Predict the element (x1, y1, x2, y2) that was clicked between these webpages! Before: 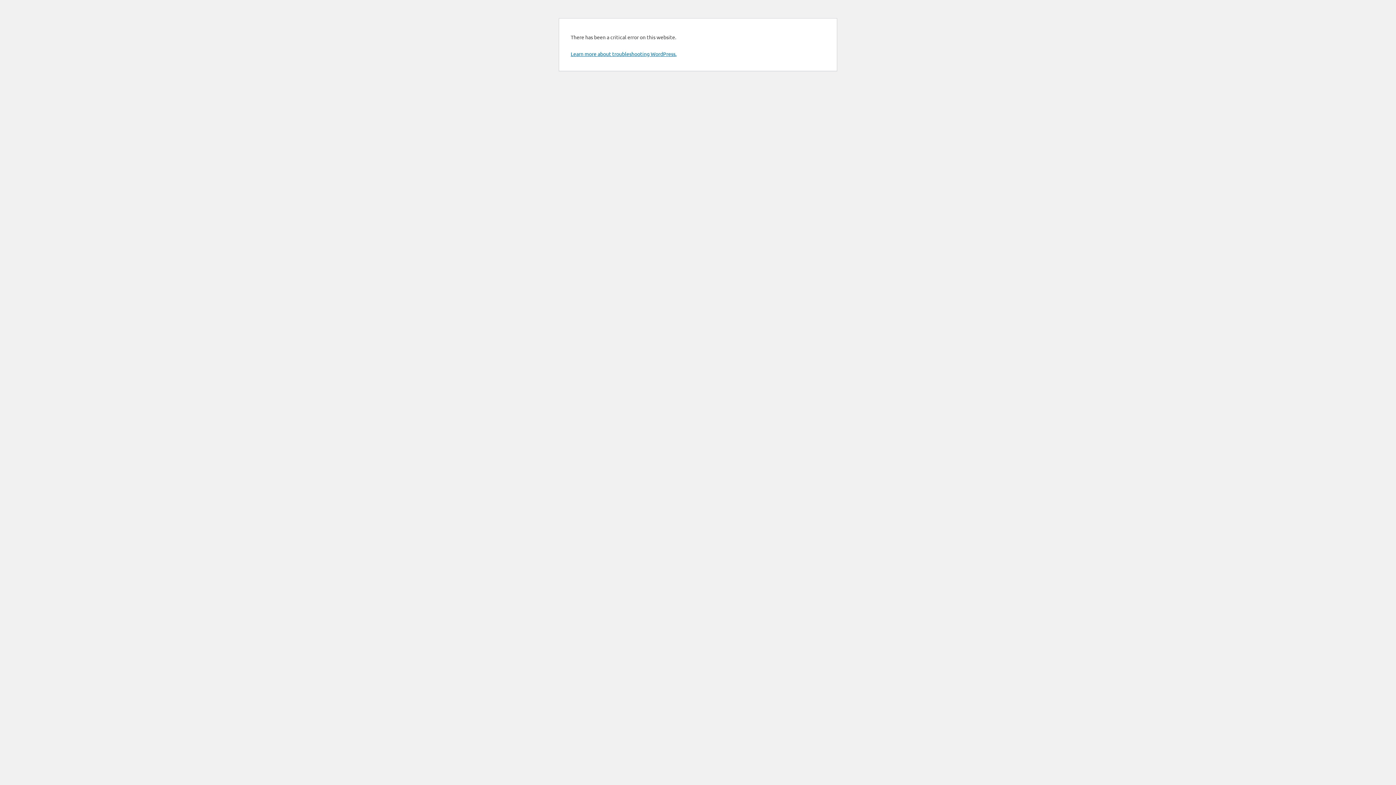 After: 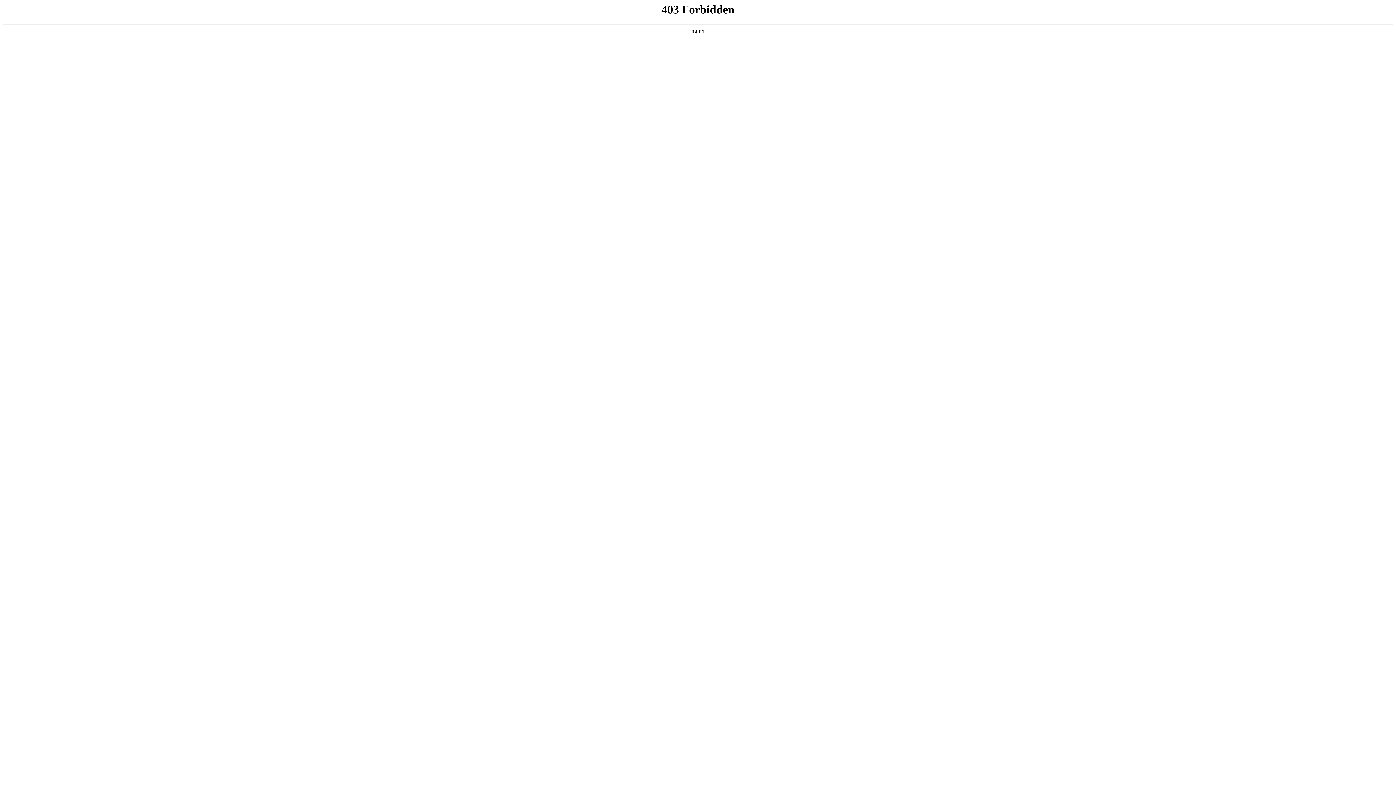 Action: label: Learn more about troubleshooting WordPress. bbox: (570, 50, 676, 57)